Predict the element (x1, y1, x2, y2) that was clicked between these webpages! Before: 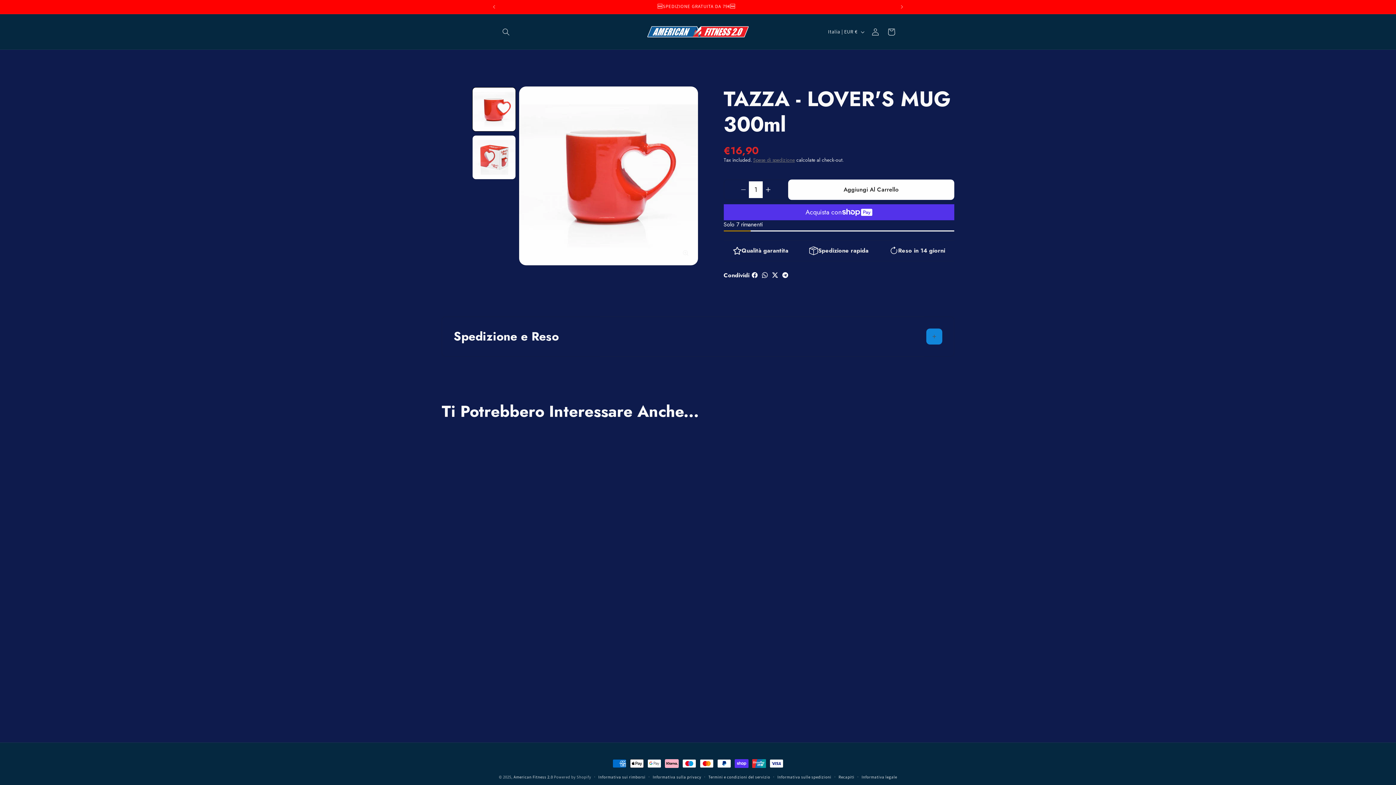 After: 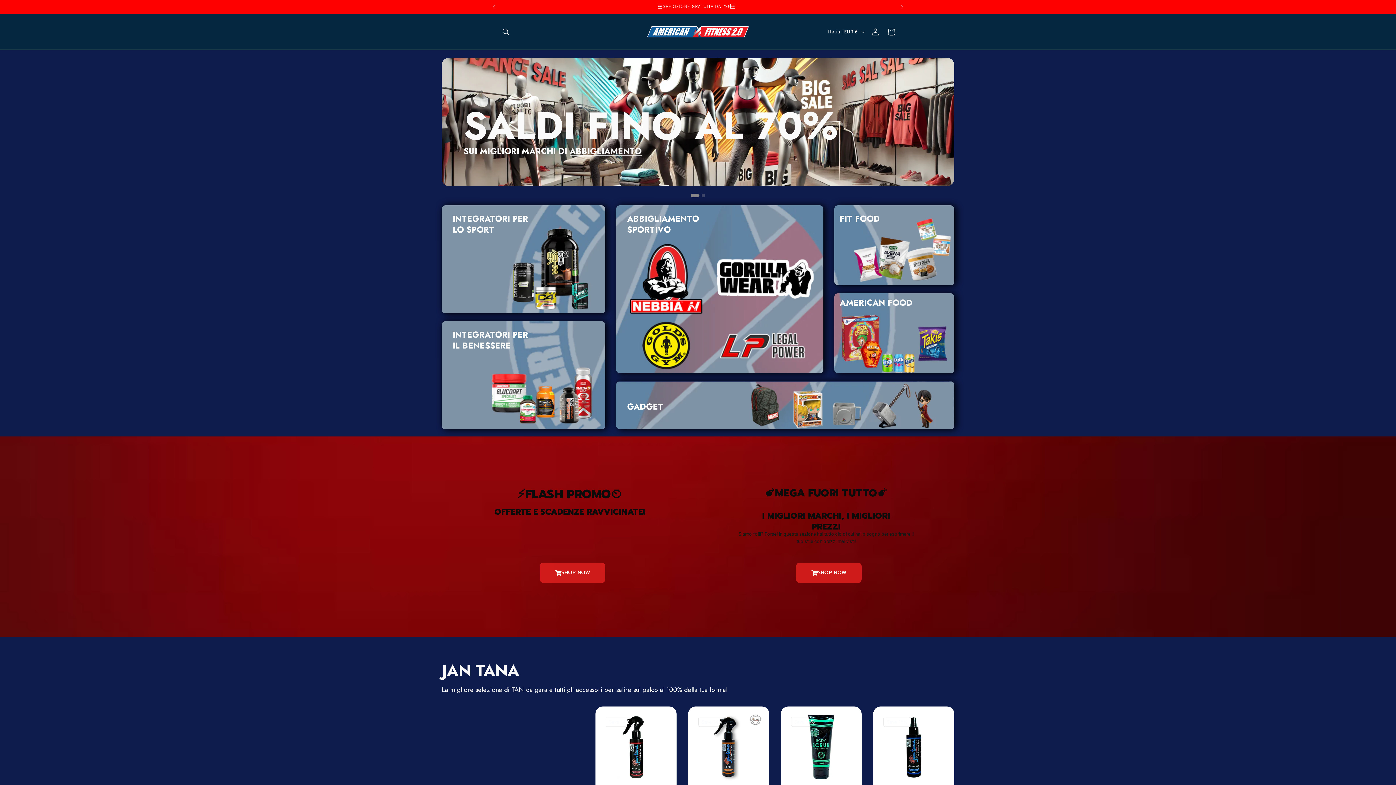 Action: label: American Fitness 2.0 bbox: (513, 774, 553, 780)